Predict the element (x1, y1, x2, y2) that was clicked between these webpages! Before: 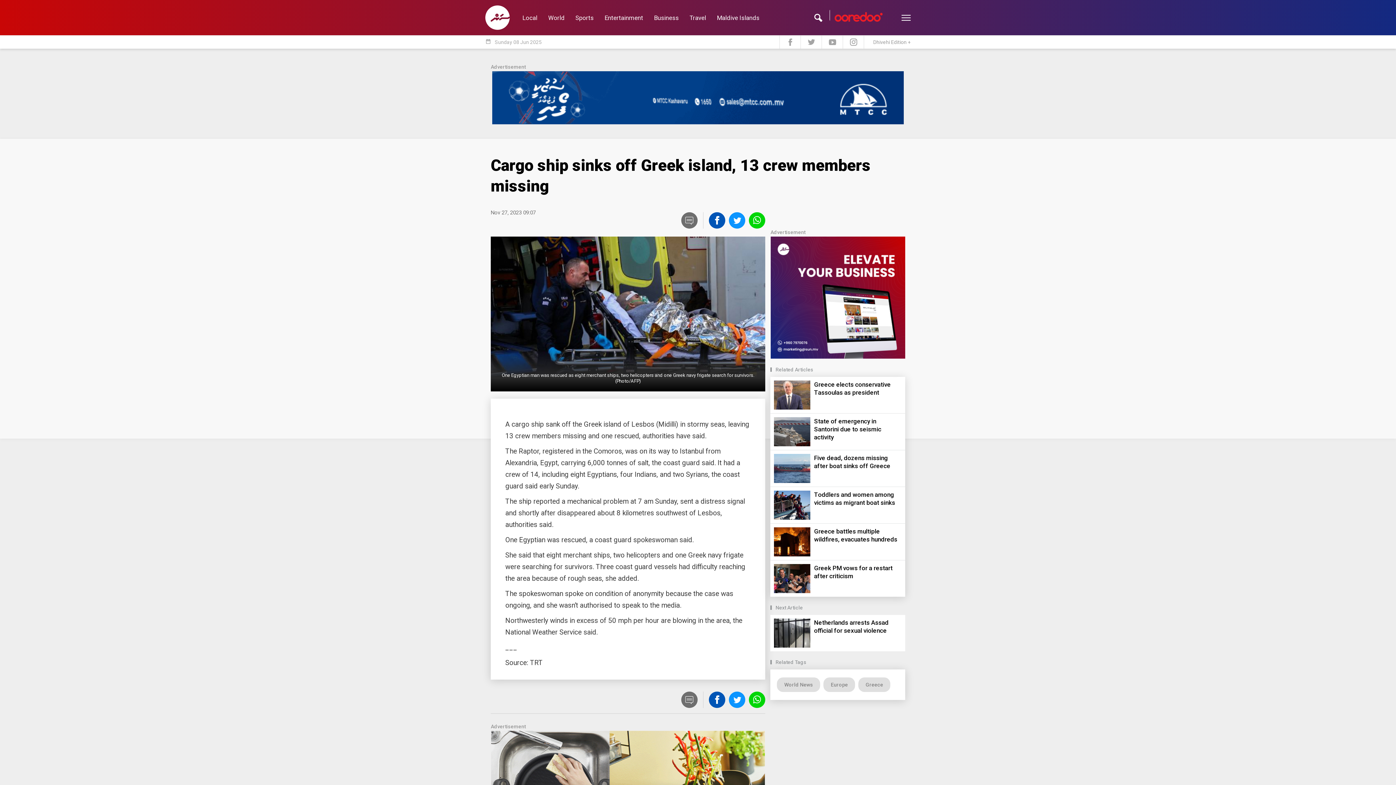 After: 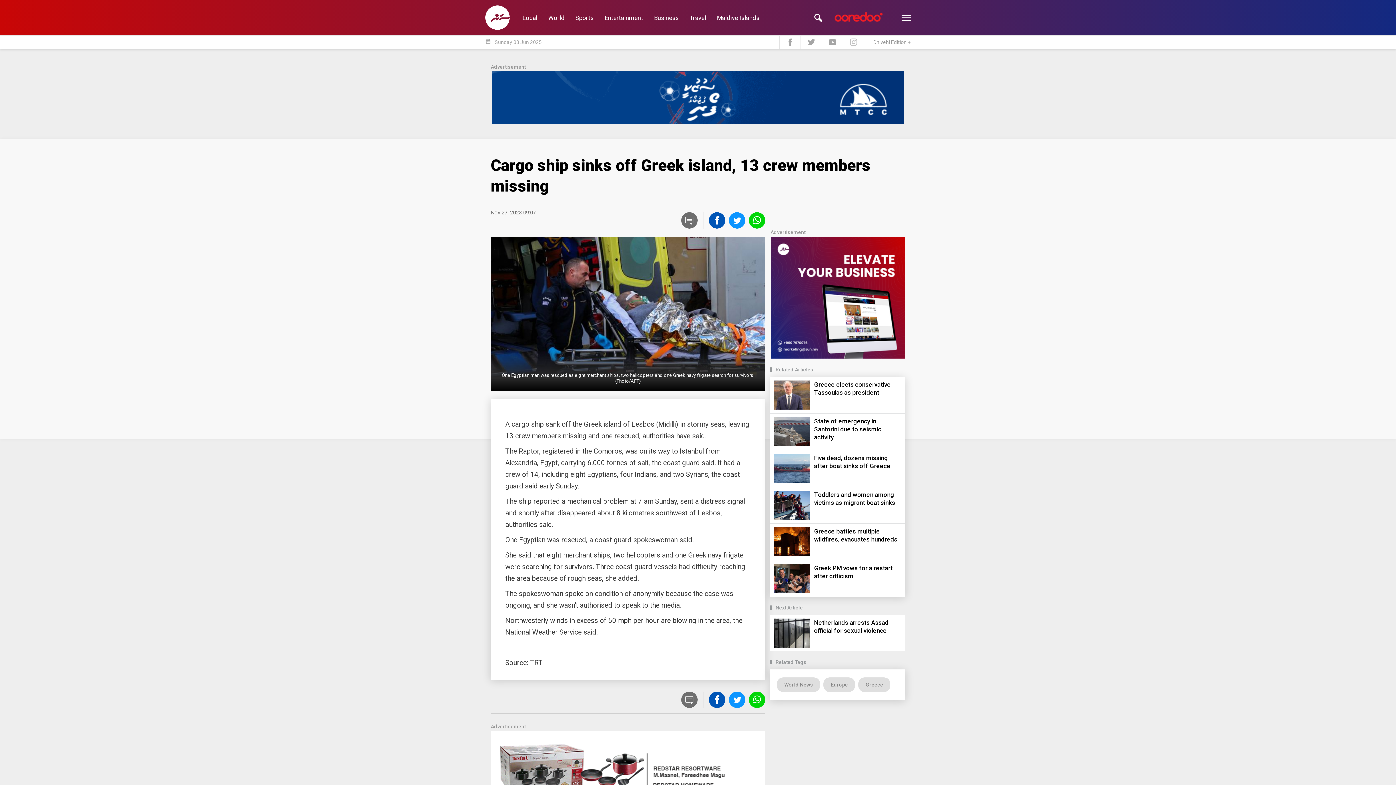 Action: bbox: (842, 35, 864, 48)